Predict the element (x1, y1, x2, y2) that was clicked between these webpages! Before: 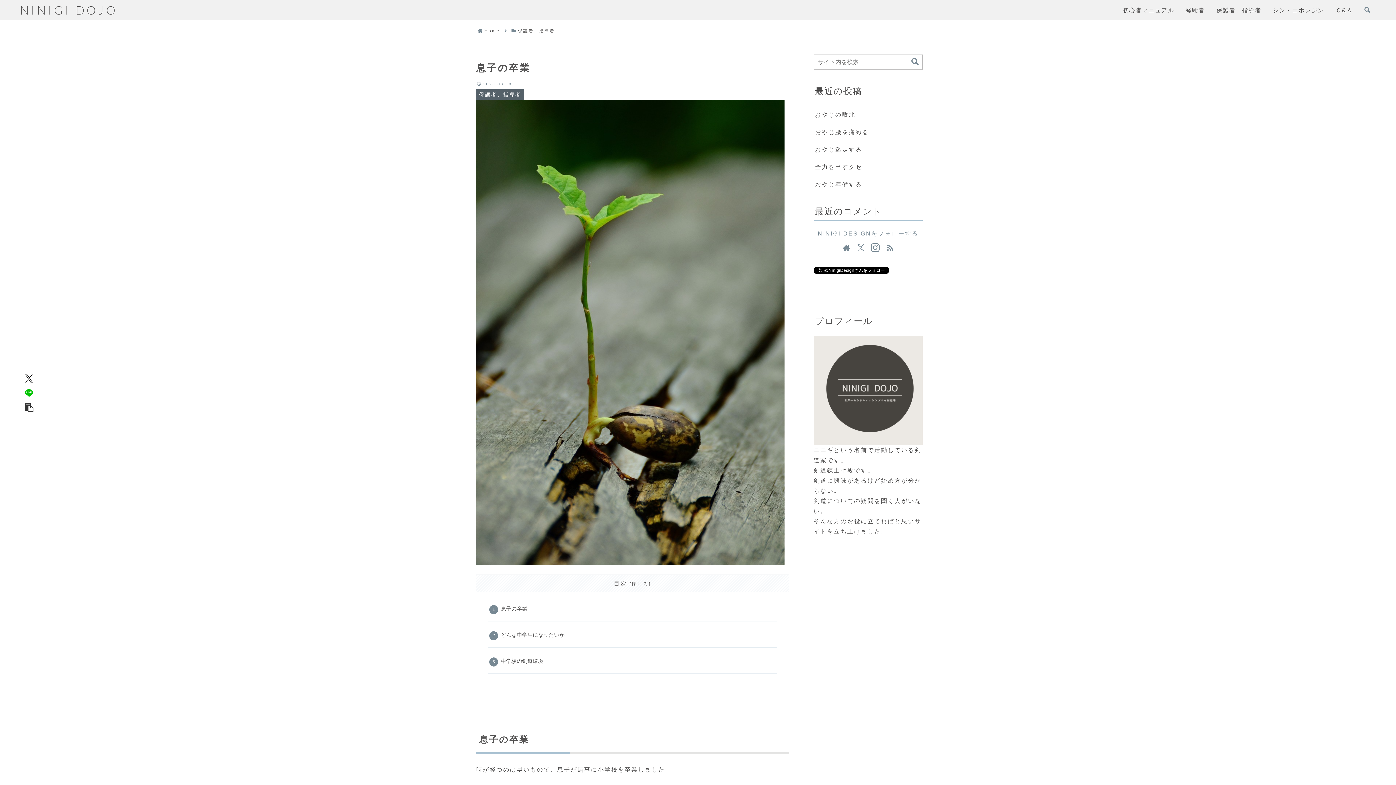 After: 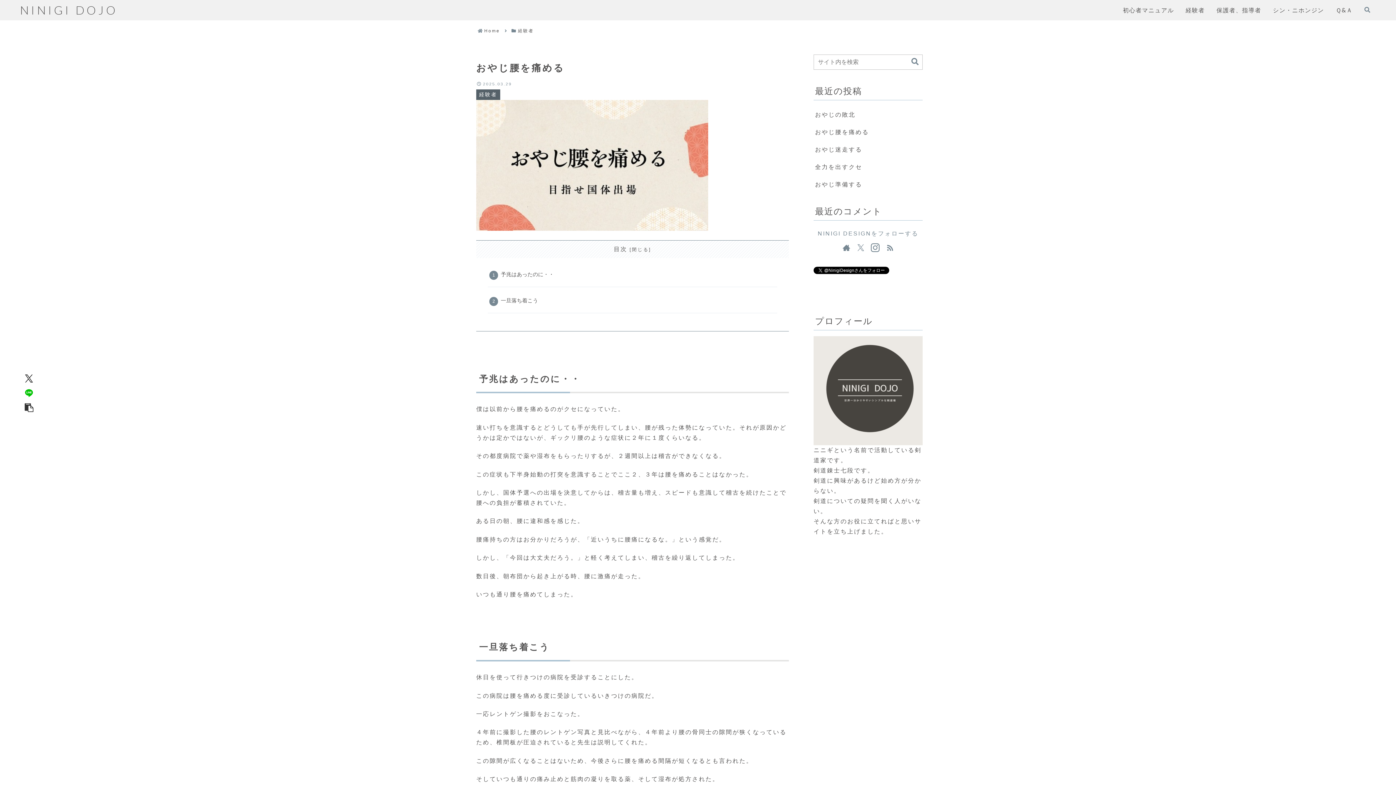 Action: bbox: (813, 123, 922, 141) label: おやじ腰を痛める